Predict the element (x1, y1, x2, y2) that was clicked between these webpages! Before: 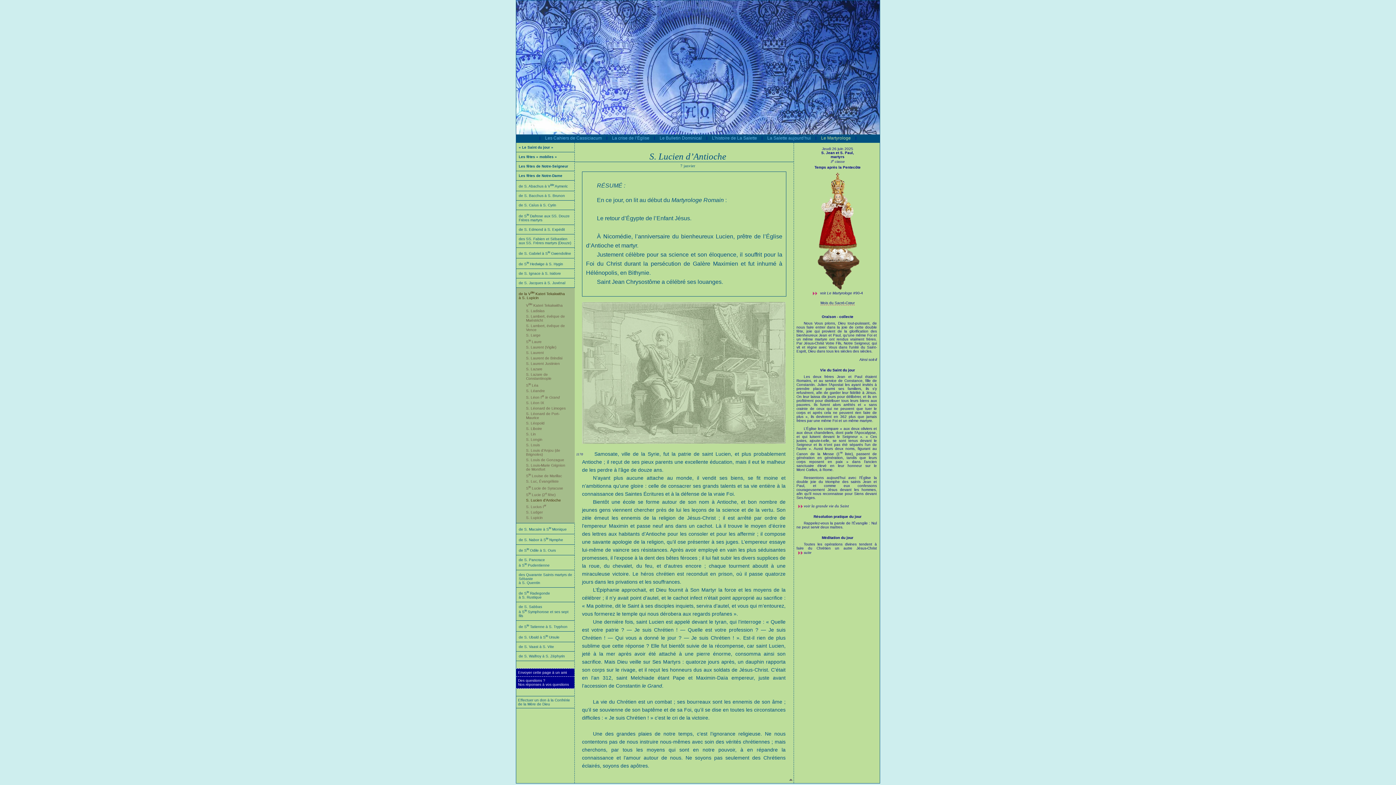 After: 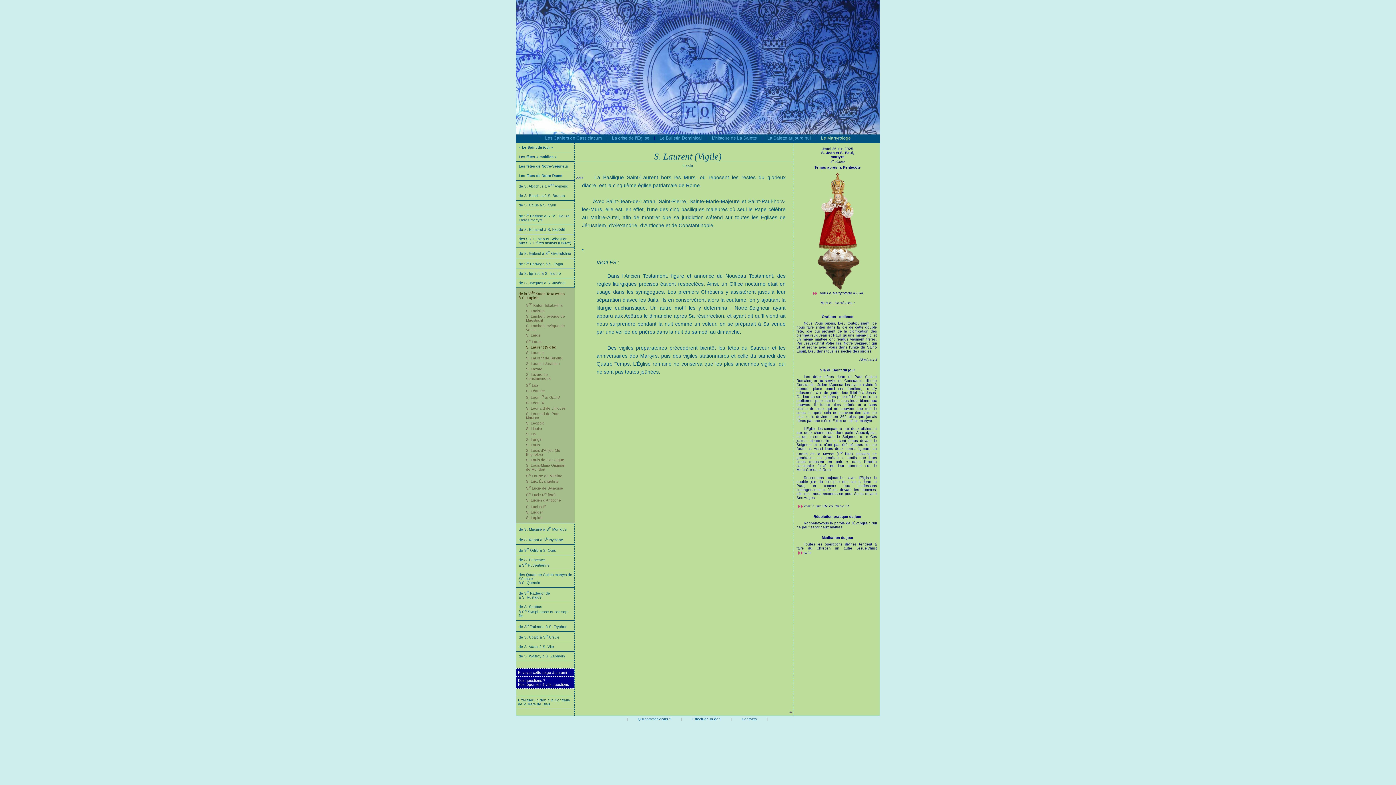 Action: bbox: (526, 345, 556, 349) label: S. Laurent (Vigile)